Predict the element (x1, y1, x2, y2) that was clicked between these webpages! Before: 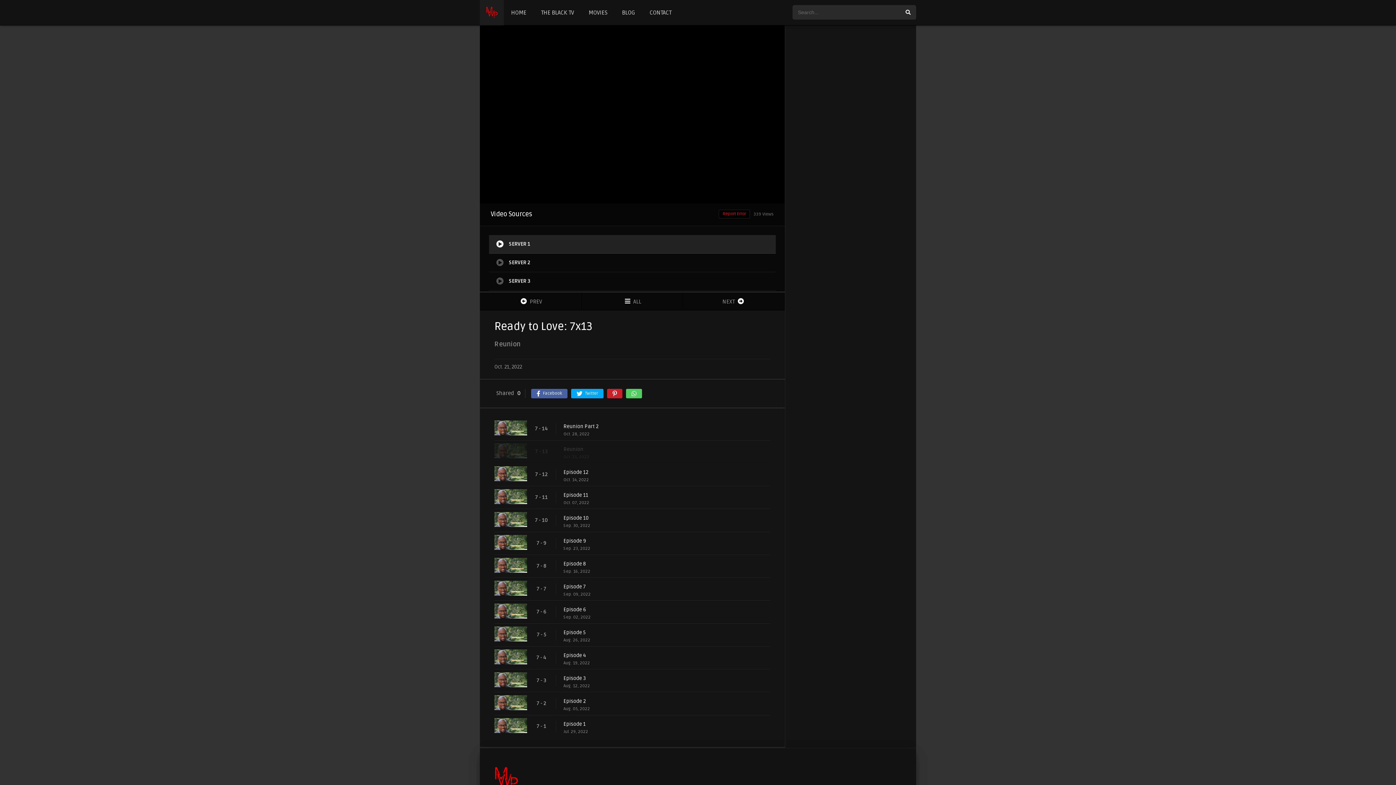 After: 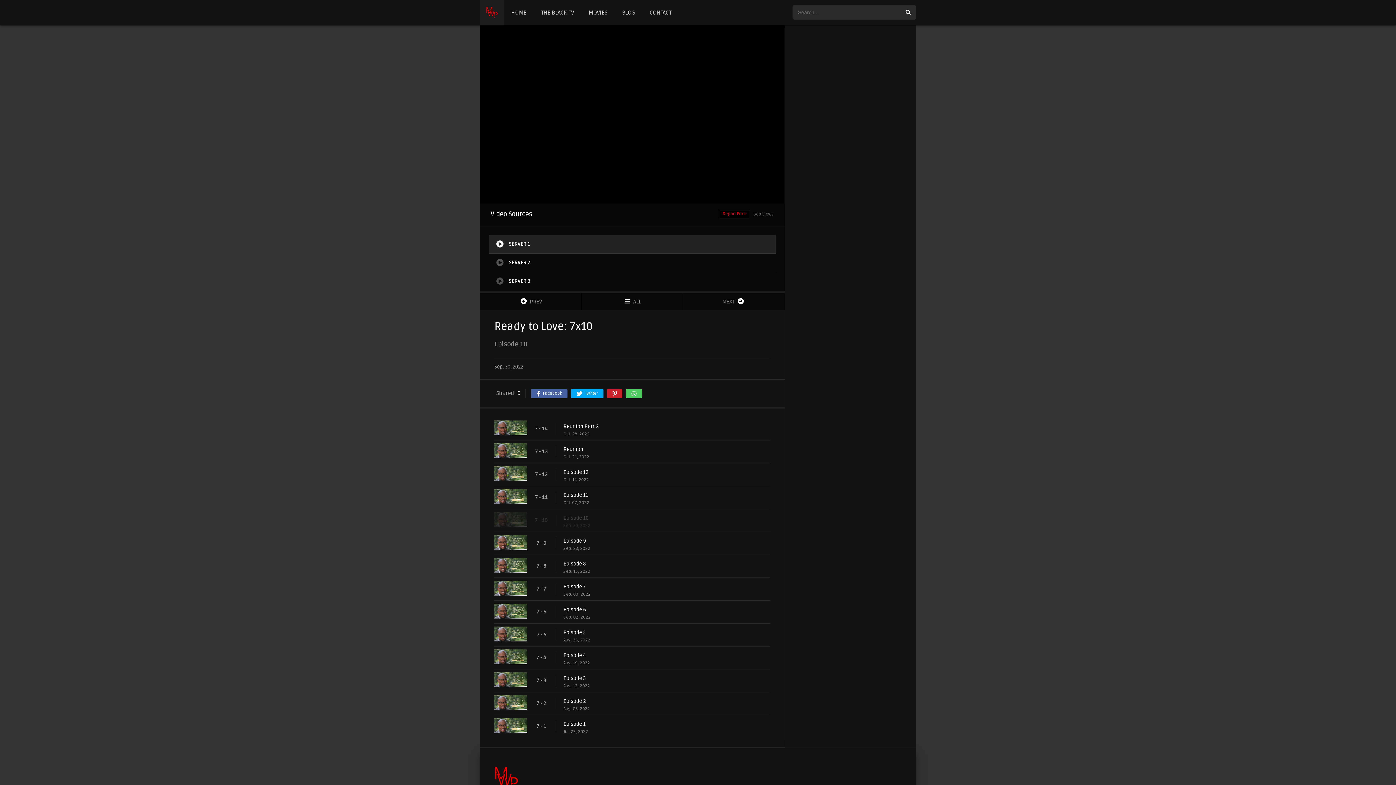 Action: label: Episode 10 bbox: (563, 514, 777, 522)